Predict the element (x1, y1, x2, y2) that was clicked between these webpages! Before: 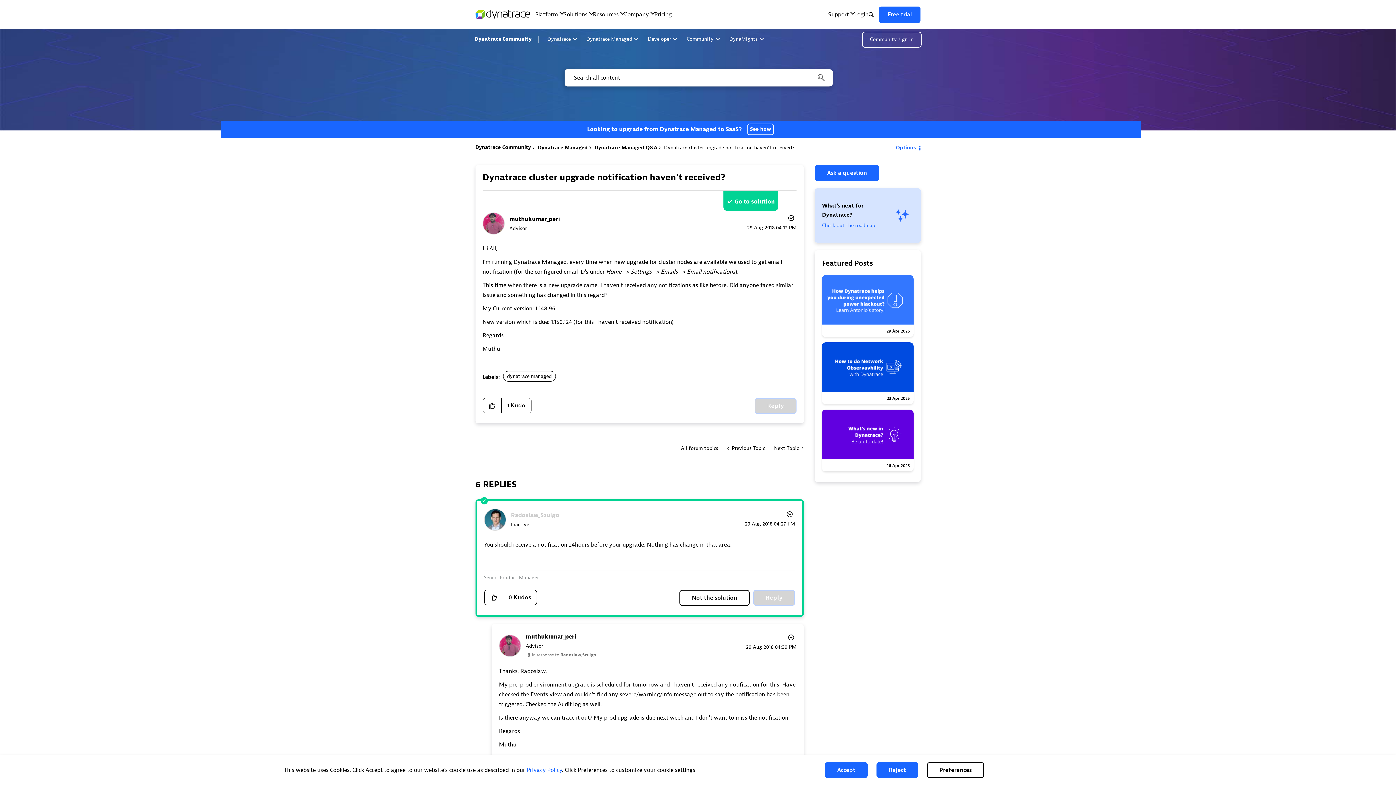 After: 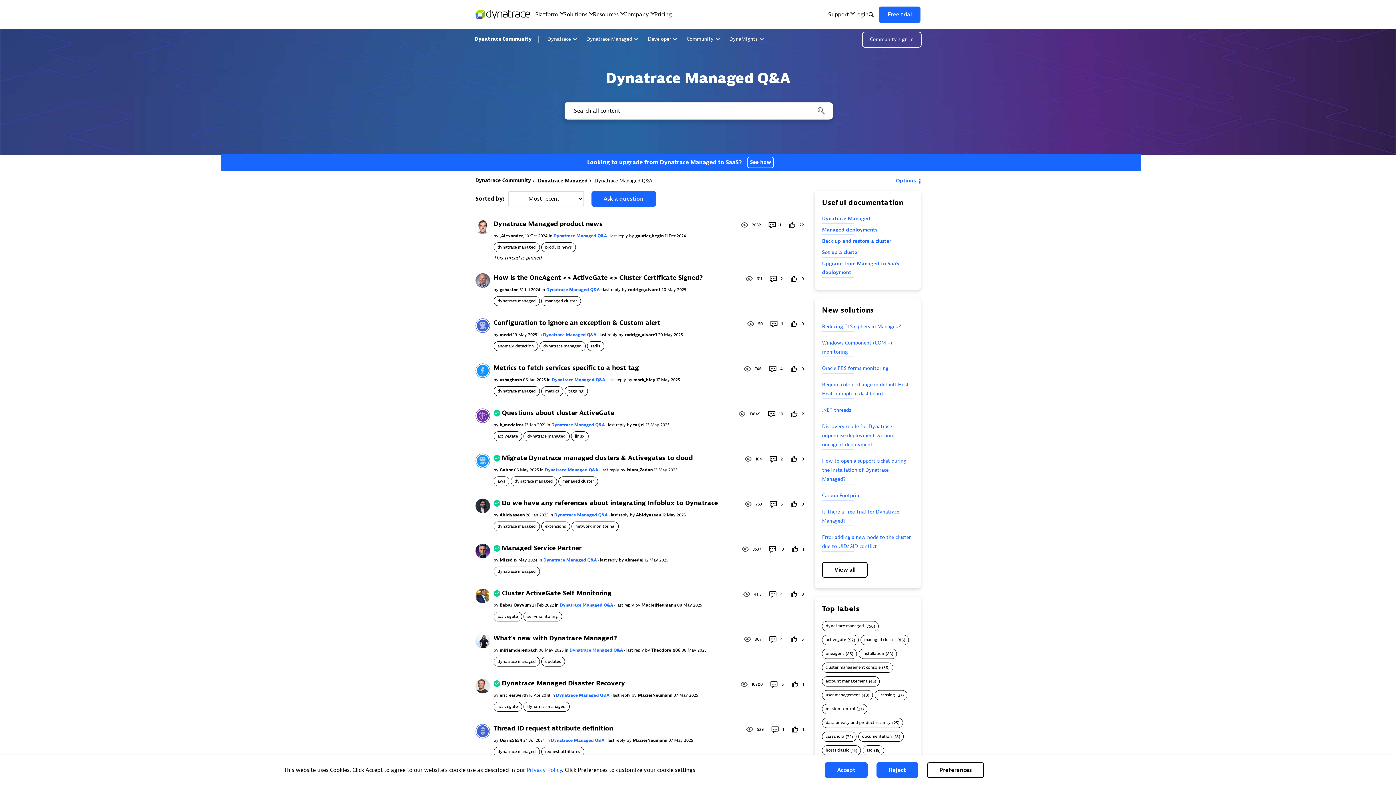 Action: label: Dynatrace Managed Q&A bbox: (594, 144, 657, 150)